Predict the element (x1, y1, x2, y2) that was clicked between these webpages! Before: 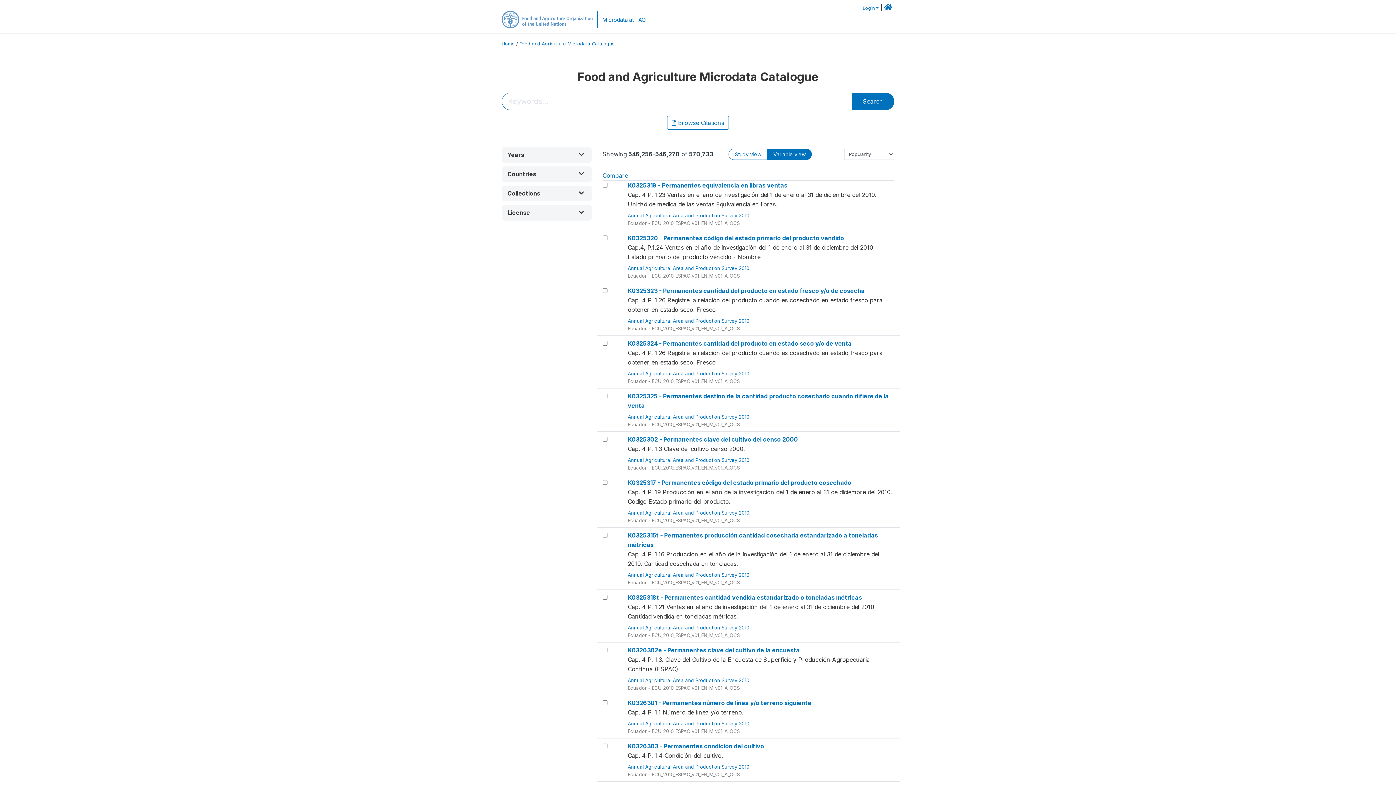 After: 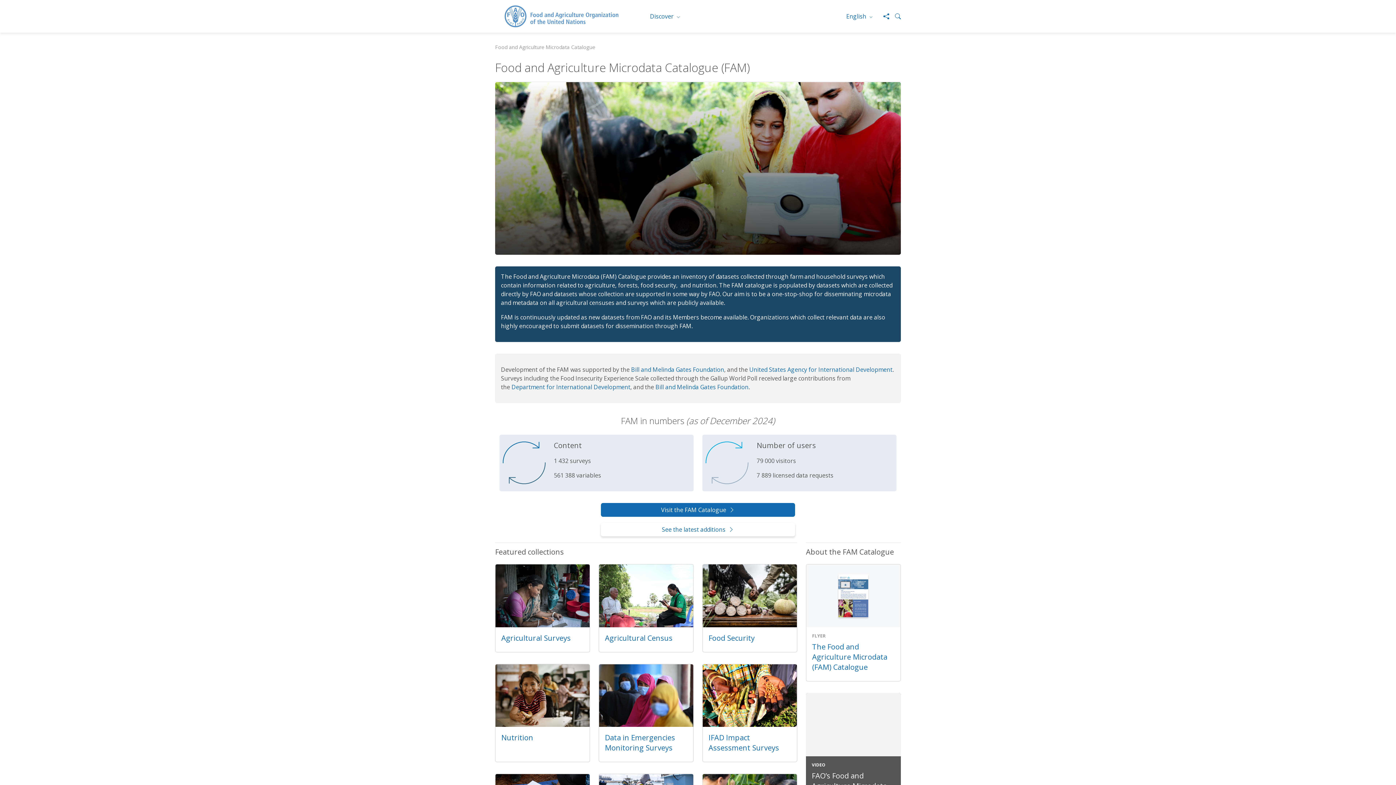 Action: bbox: (884, 4, 894, 11)